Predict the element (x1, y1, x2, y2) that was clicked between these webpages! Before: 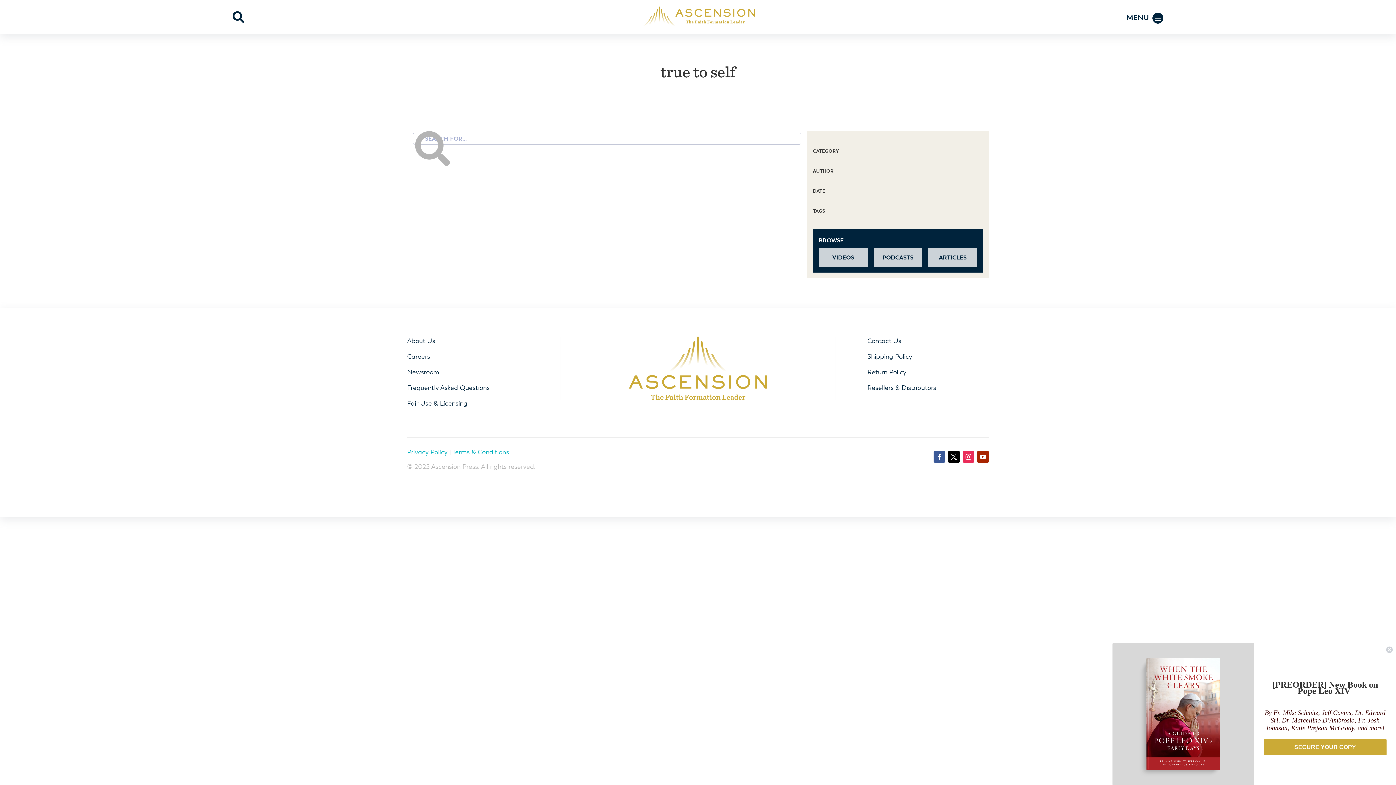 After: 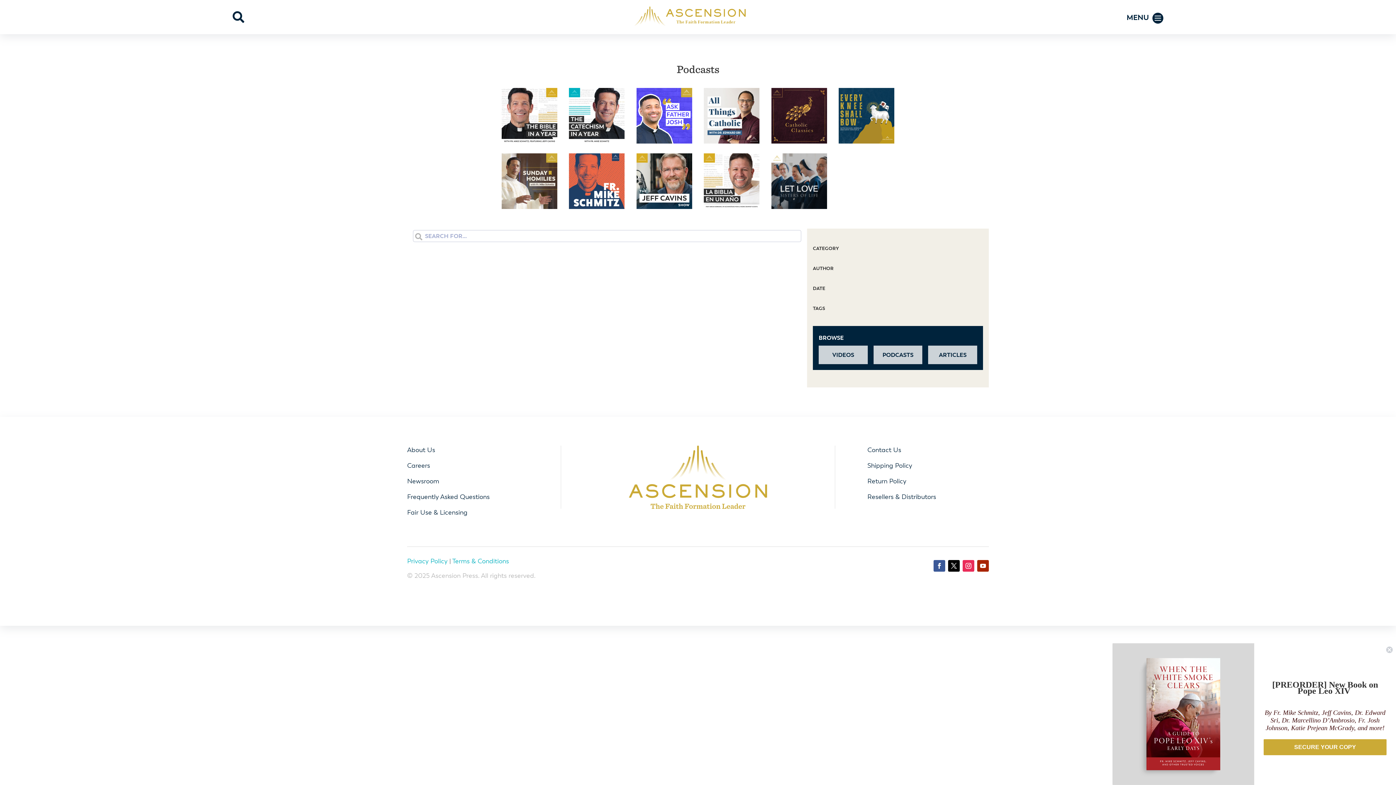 Action: bbox: (873, 248, 922, 266) label: PODCASTS